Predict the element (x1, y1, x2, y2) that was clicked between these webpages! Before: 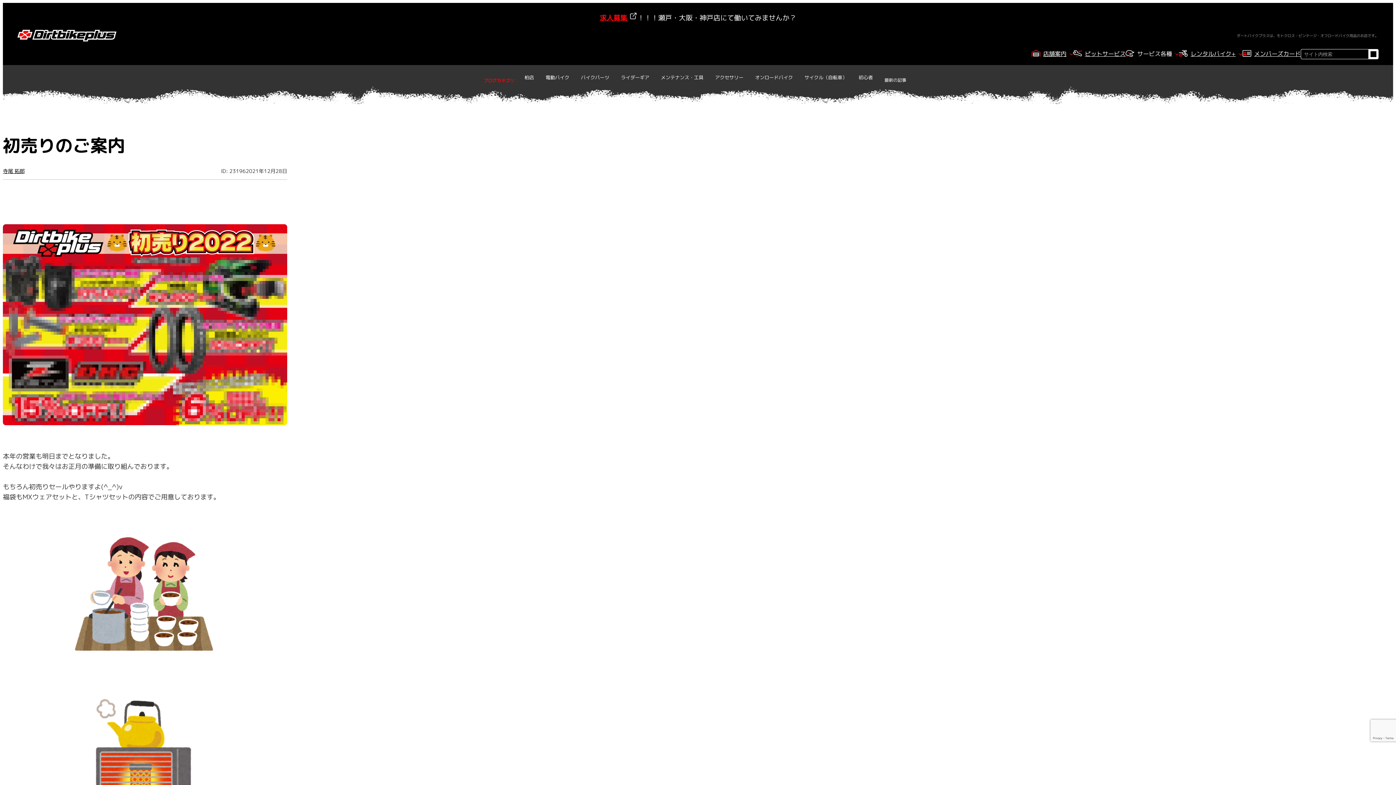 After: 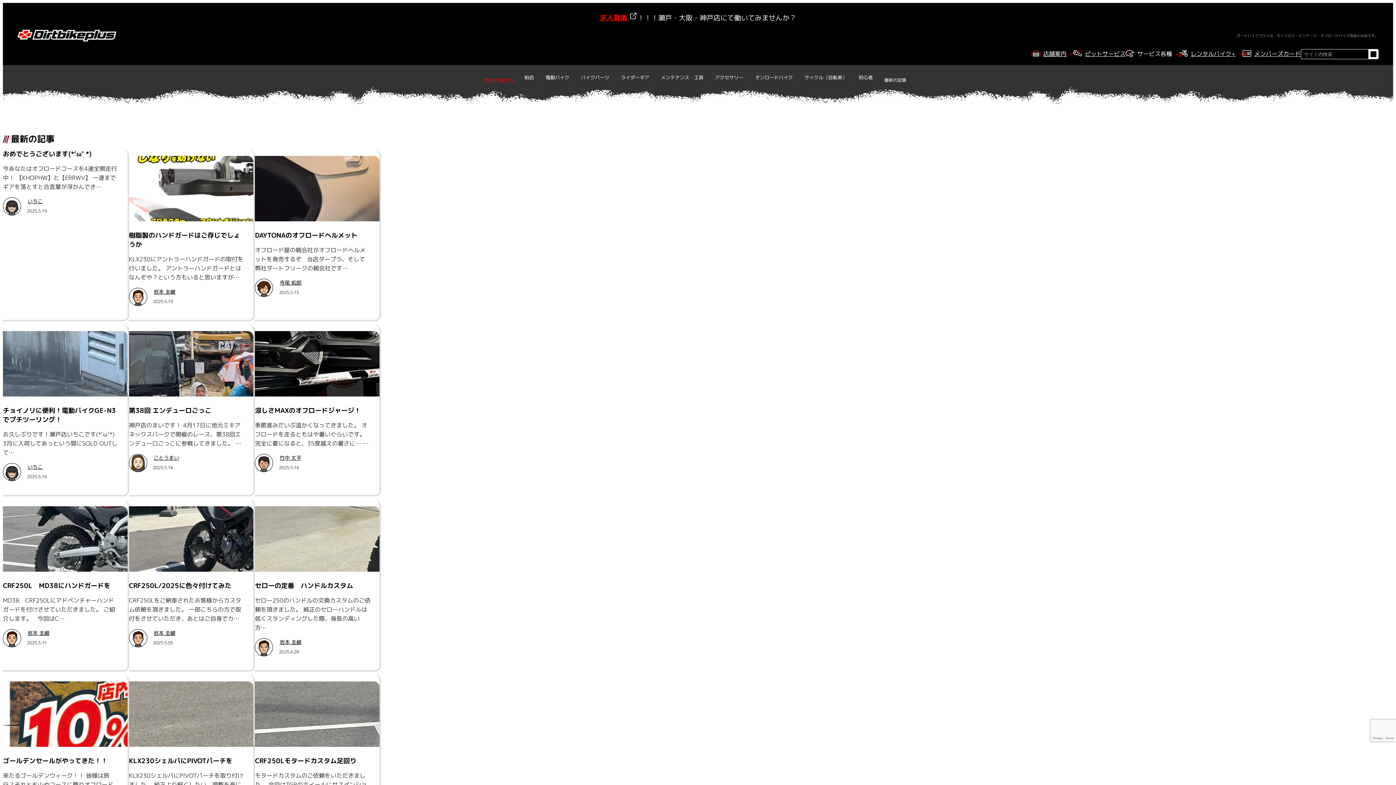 Action: bbox: (878, 73, 912, 86) label: 最新の記事